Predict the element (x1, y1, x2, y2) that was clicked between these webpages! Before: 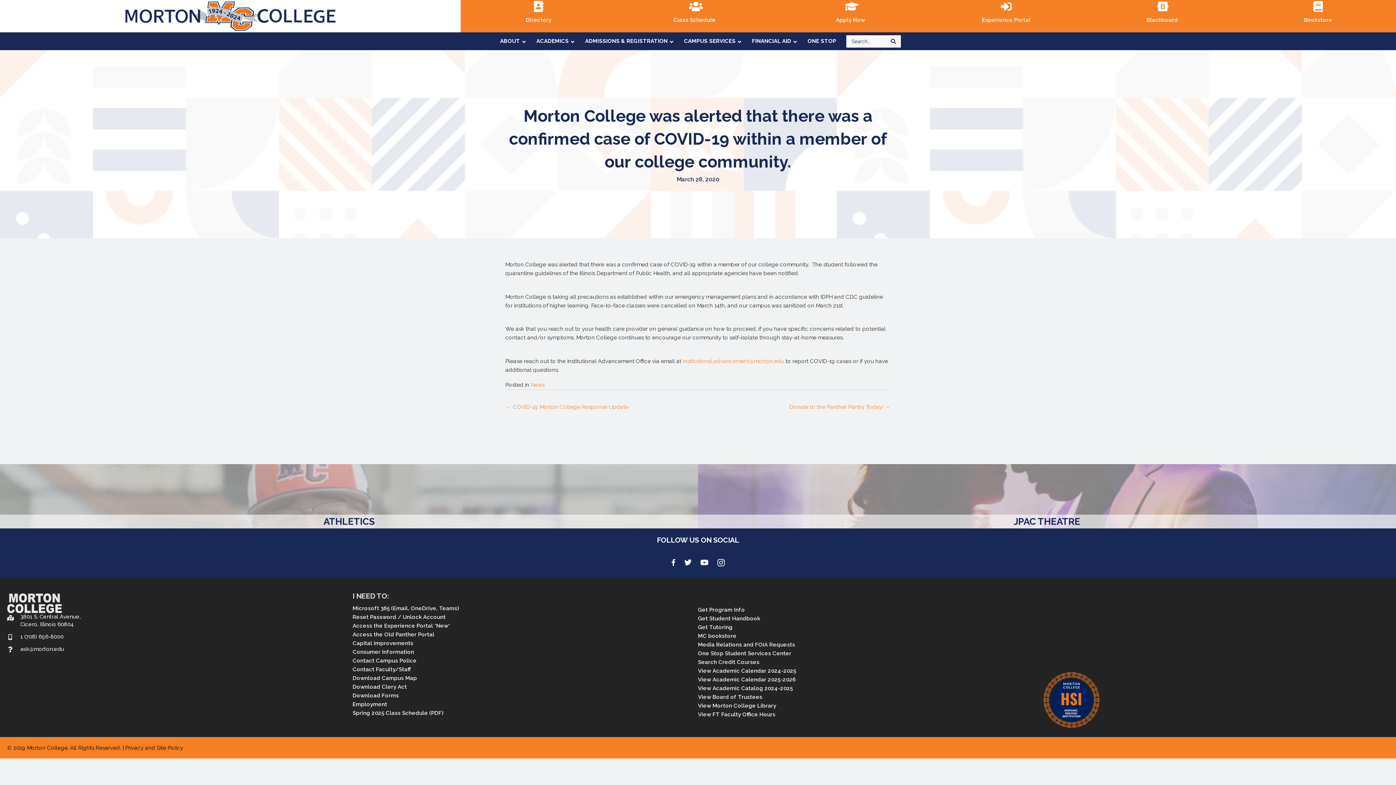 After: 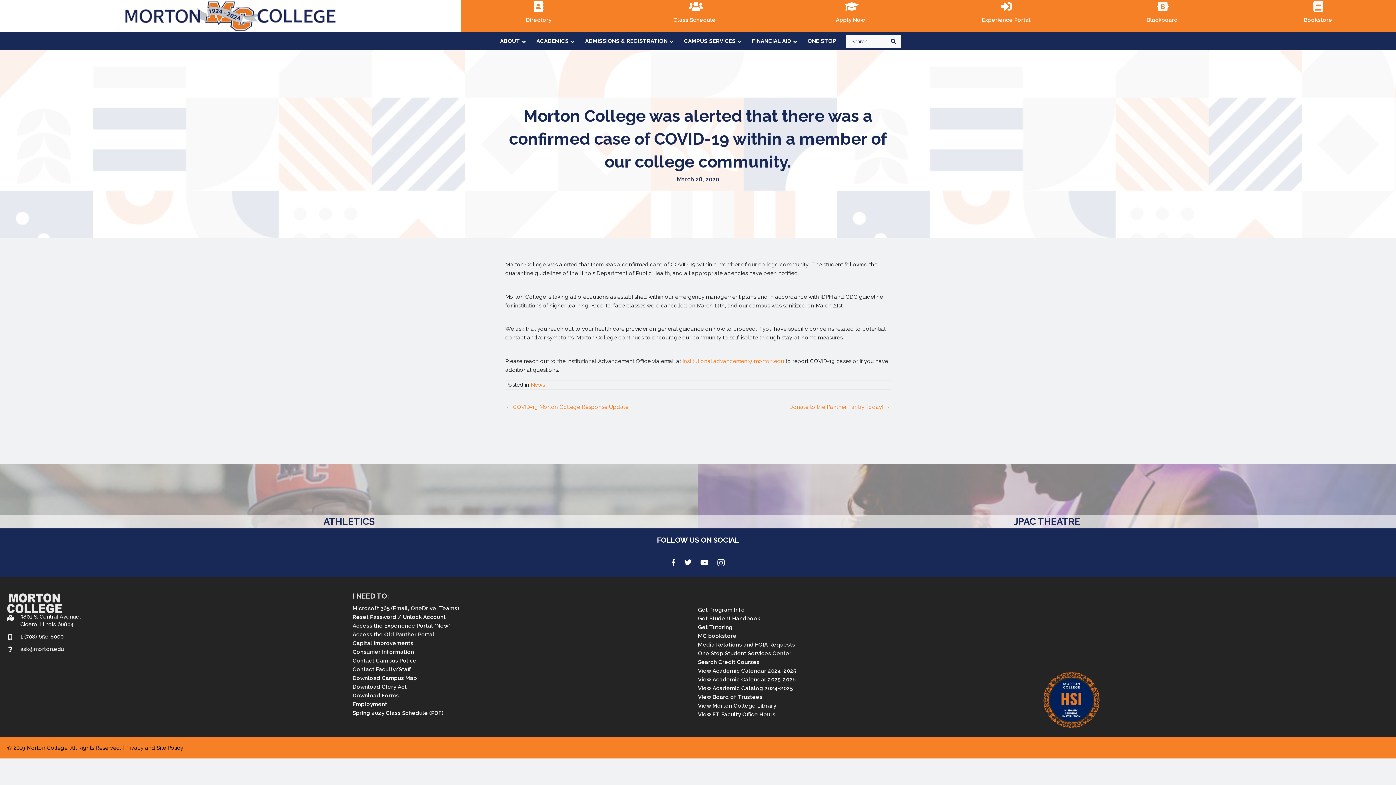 Action: bbox: (0, 464, 698, 514)